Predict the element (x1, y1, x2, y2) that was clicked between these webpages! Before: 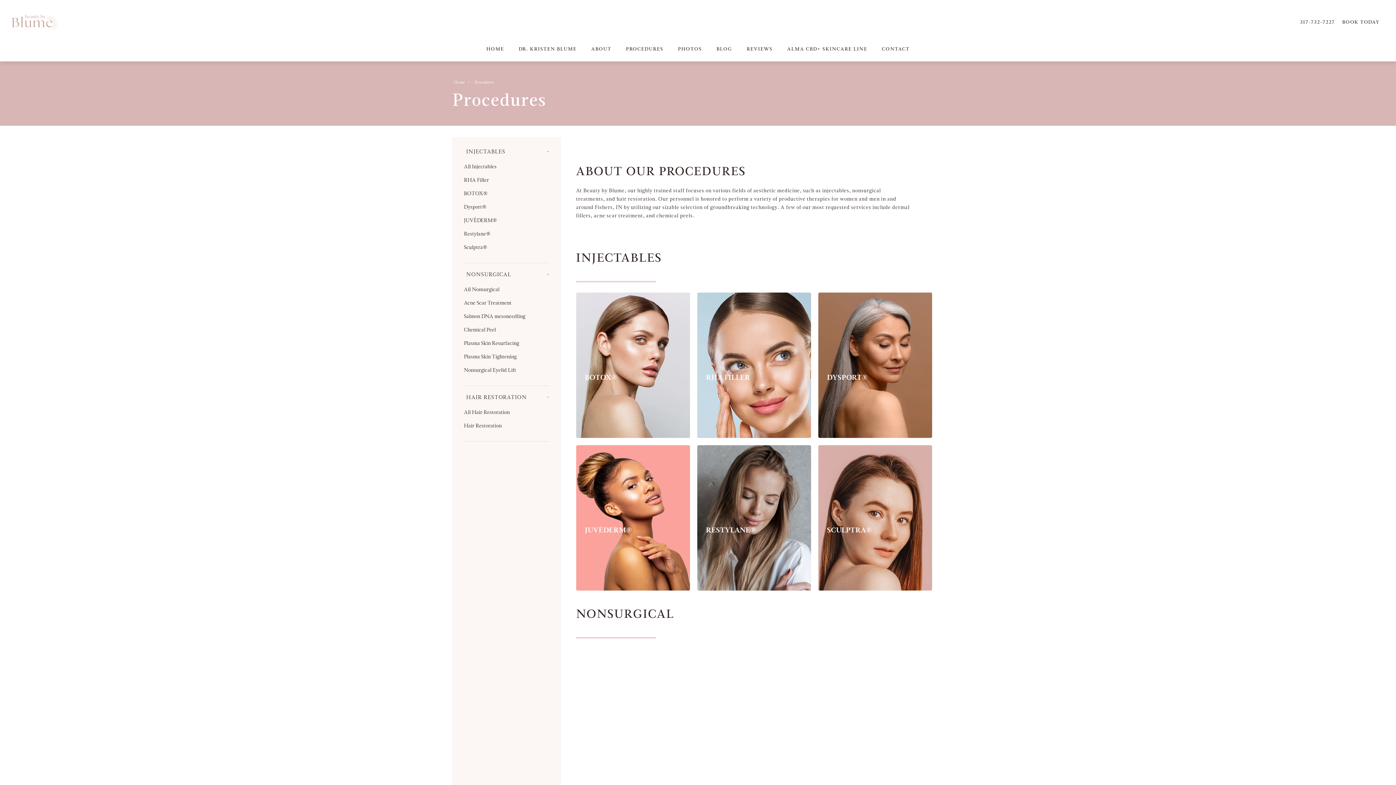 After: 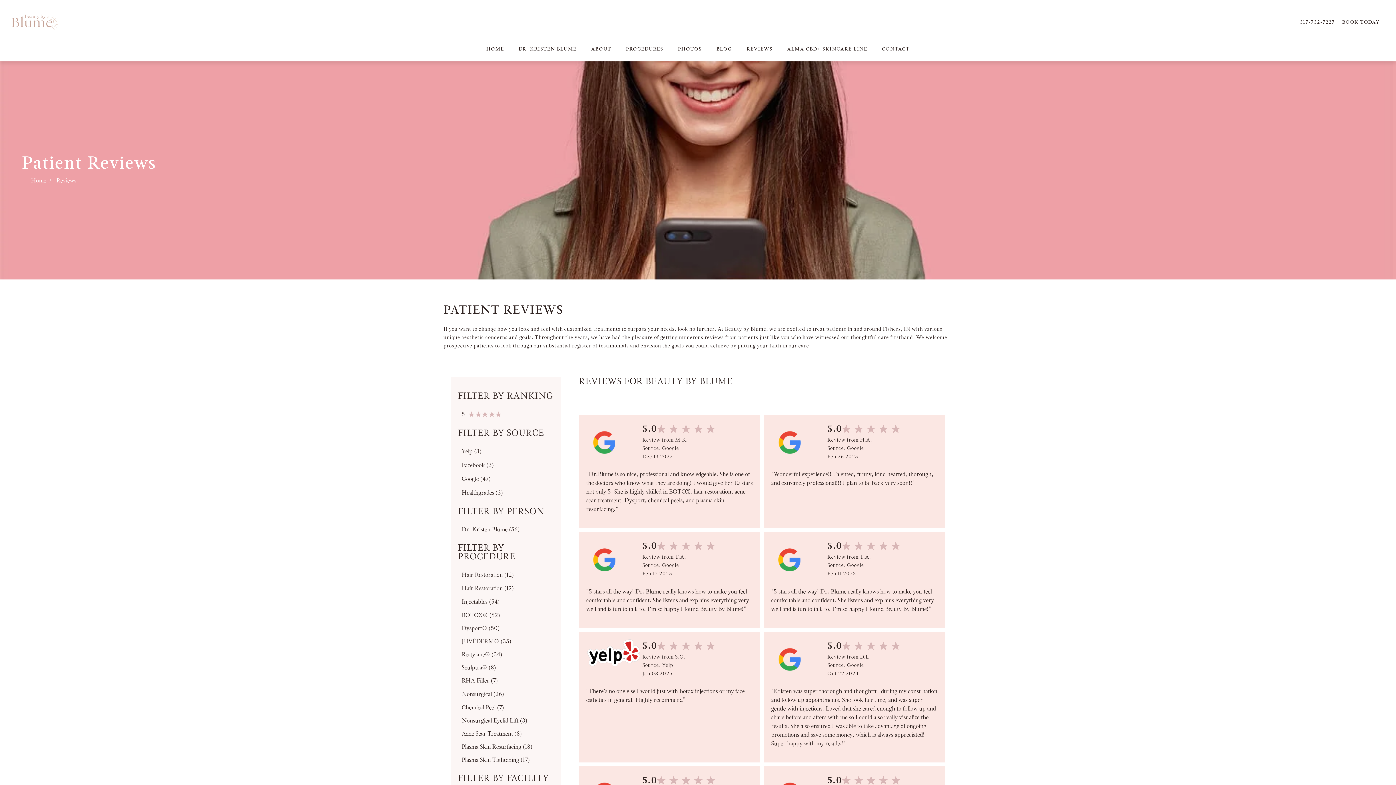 Action: bbox: (743, 43, 776, 54) label: REVIEWS